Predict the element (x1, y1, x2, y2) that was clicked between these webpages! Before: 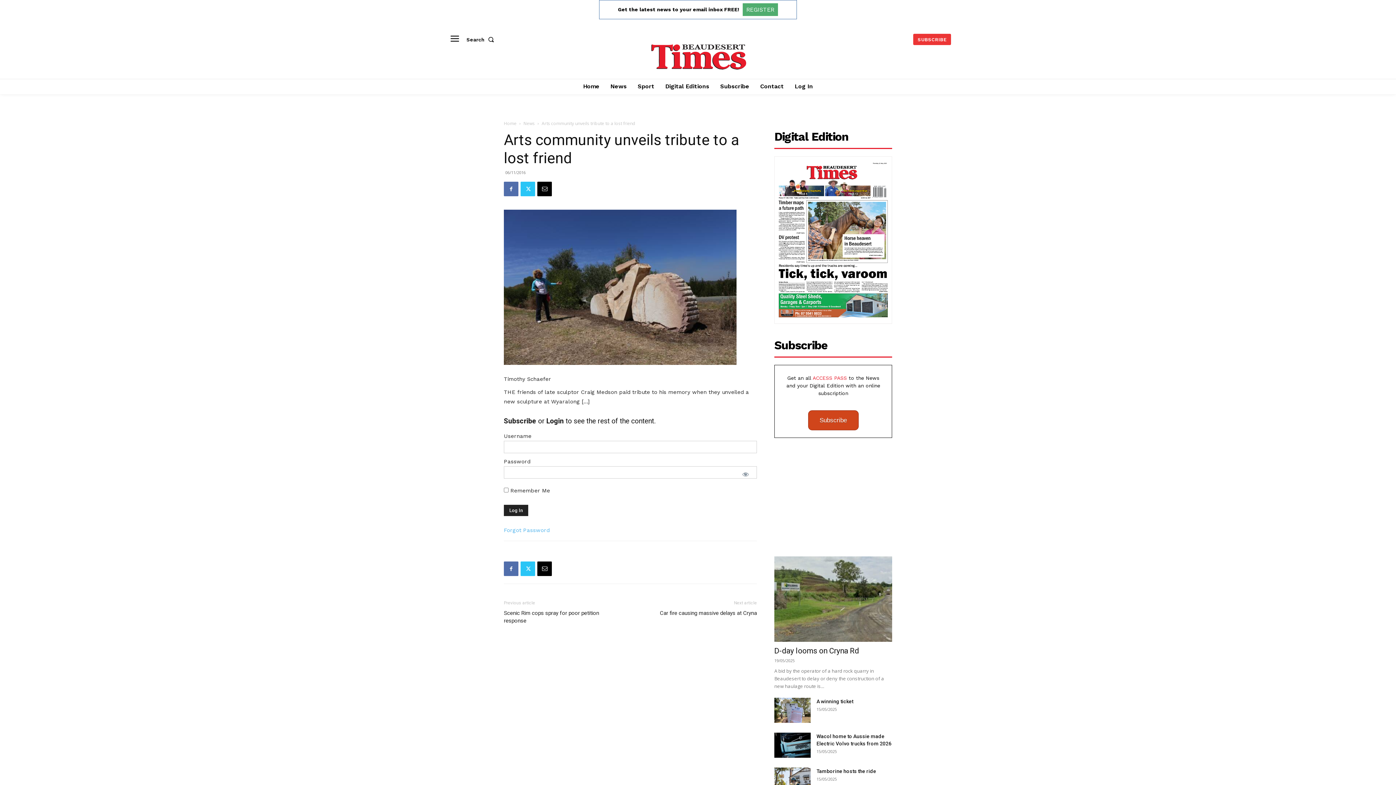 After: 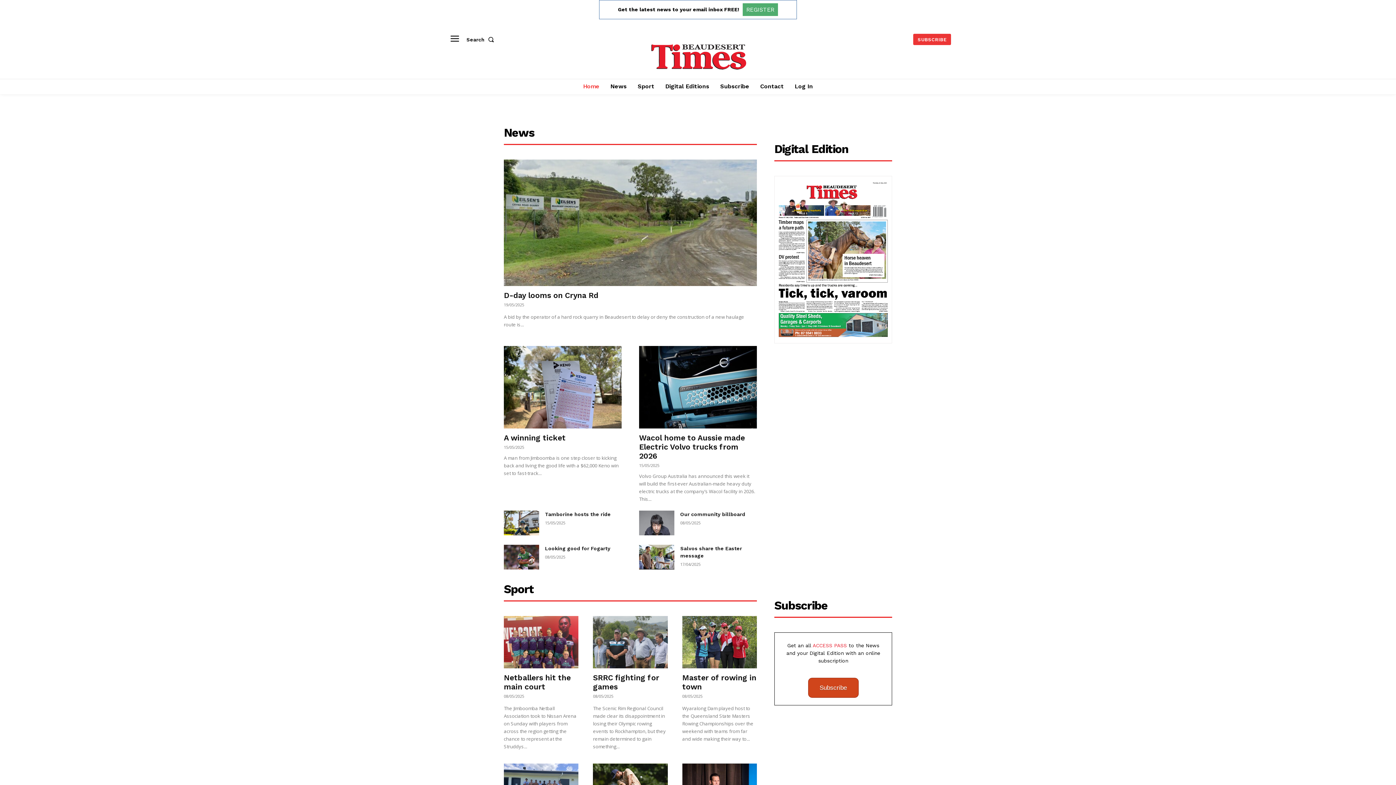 Action: bbox: (504, 120, 516, 126) label: Home